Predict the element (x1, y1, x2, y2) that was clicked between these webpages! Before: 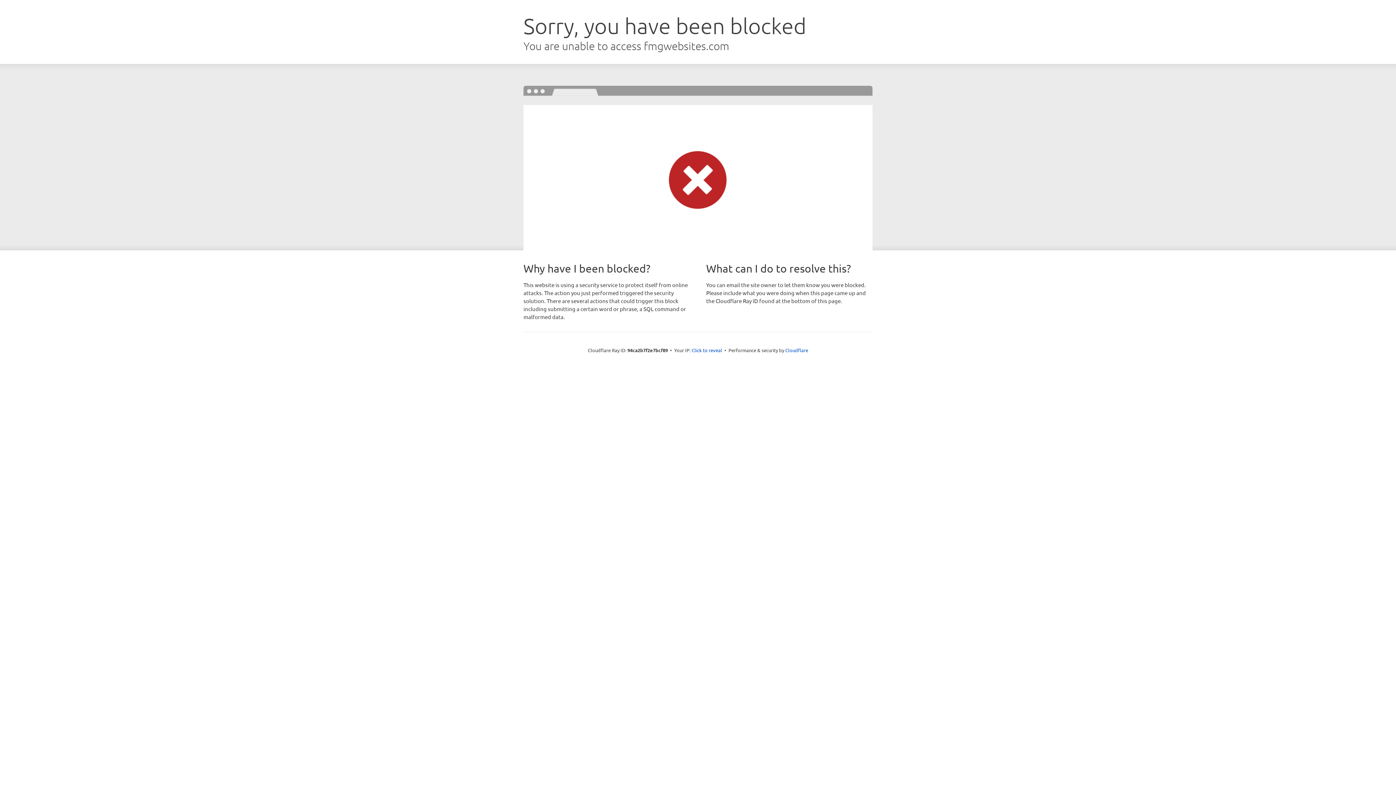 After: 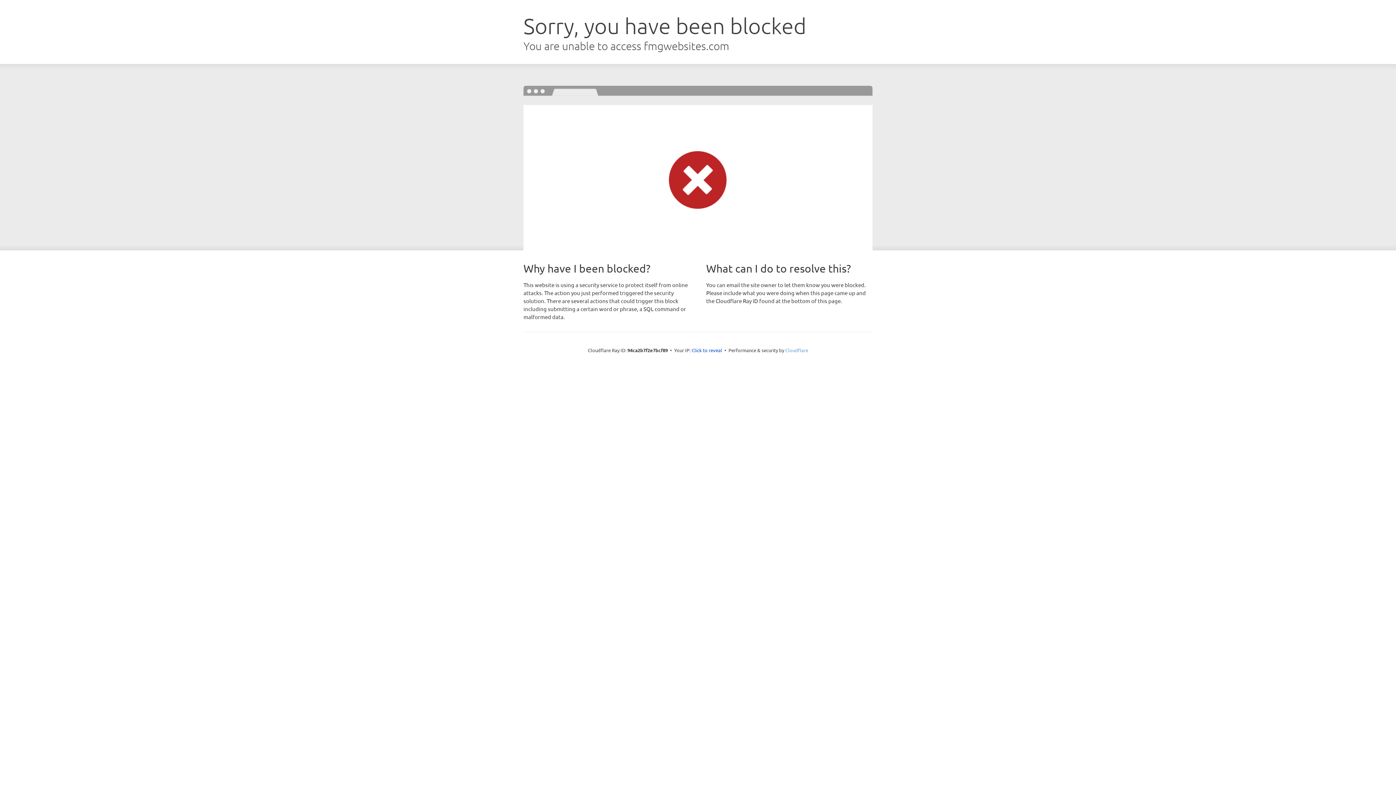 Action: bbox: (785, 347, 808, 353) label: Cloudflare